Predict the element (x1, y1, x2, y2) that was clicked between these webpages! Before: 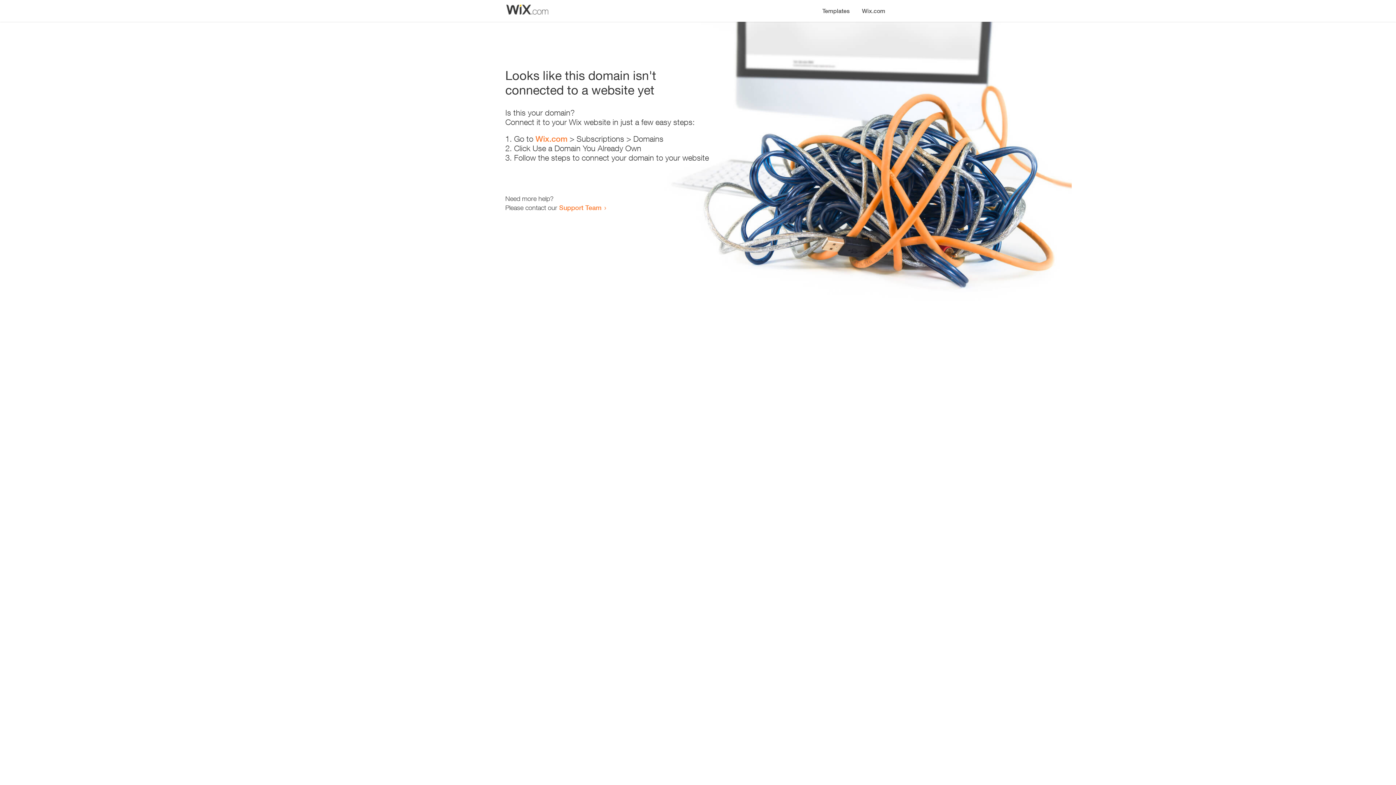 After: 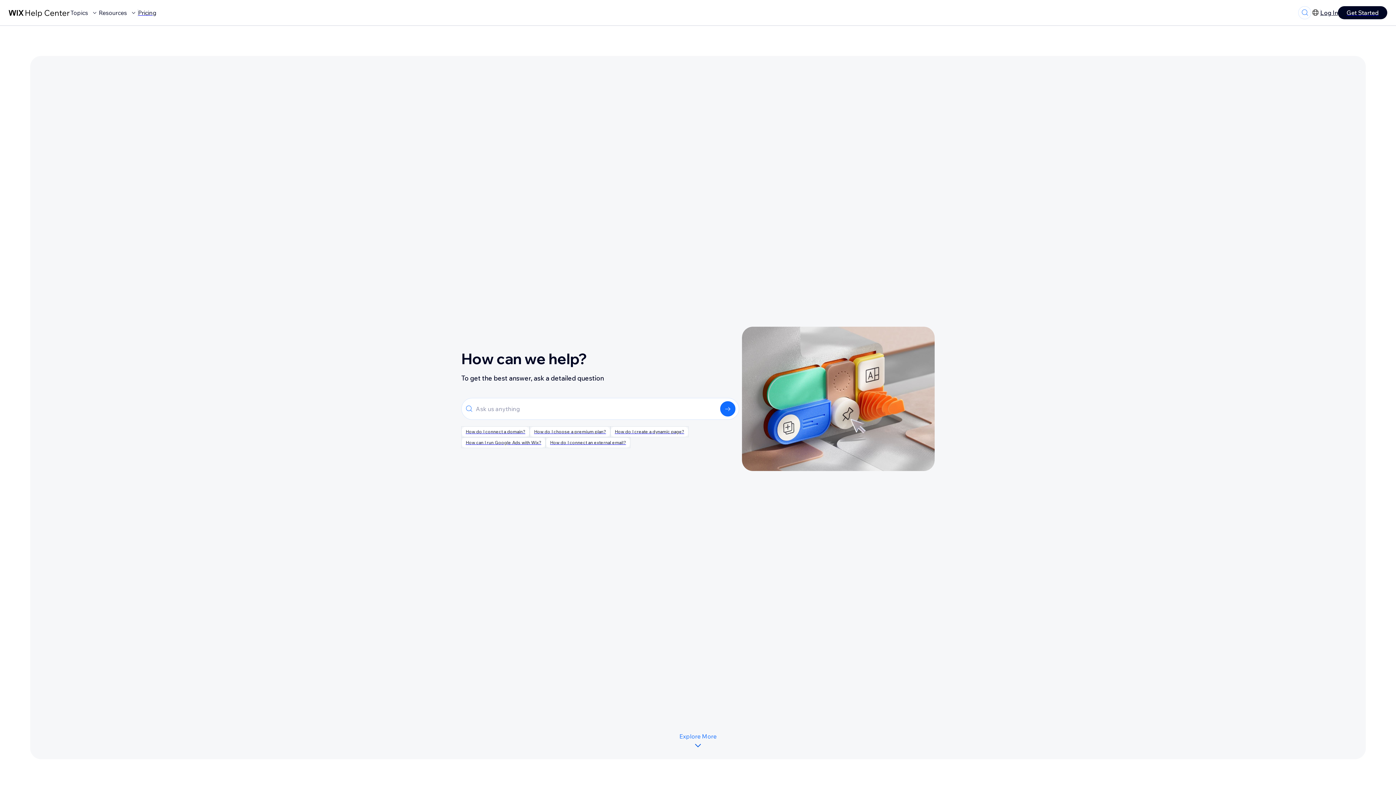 Action: label: Support Team bbox: (559, 203, 601, 211)